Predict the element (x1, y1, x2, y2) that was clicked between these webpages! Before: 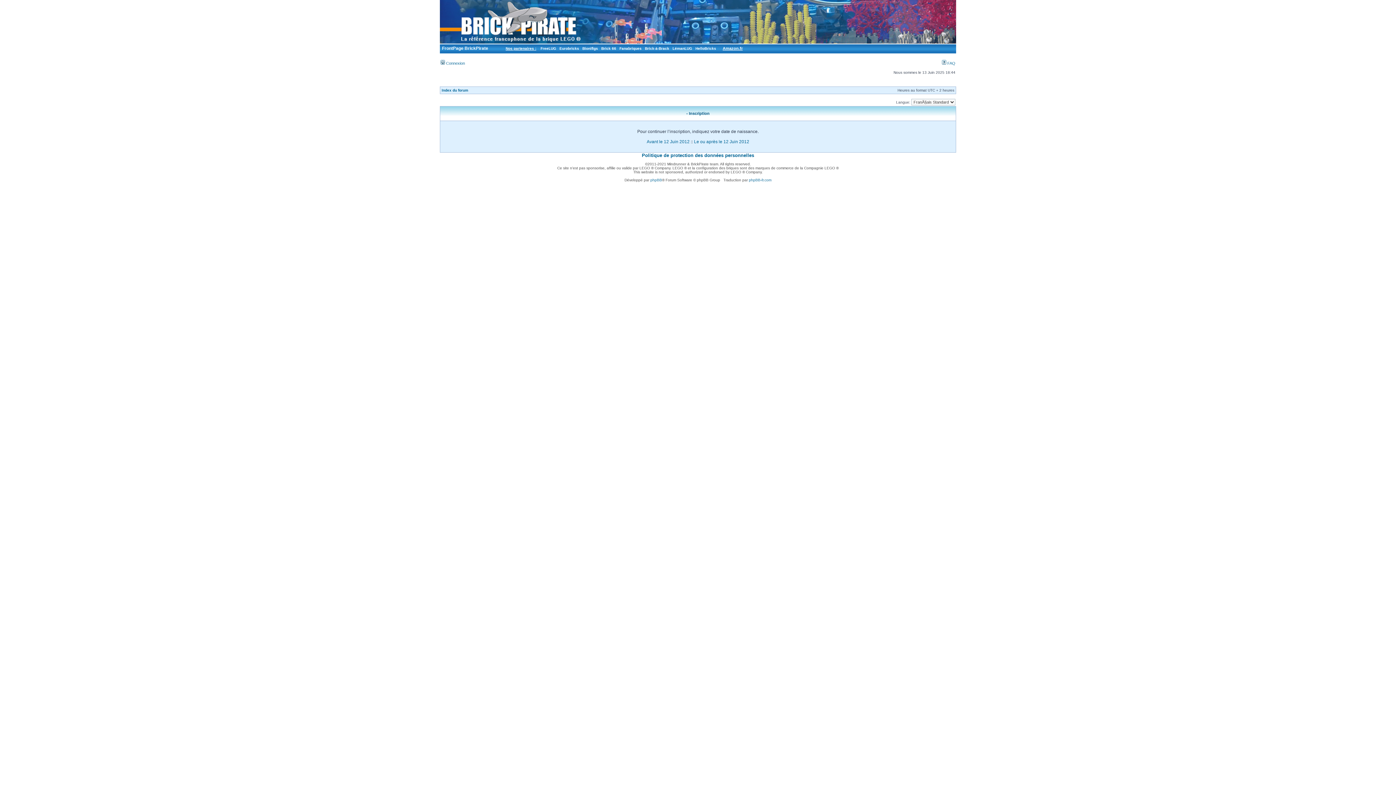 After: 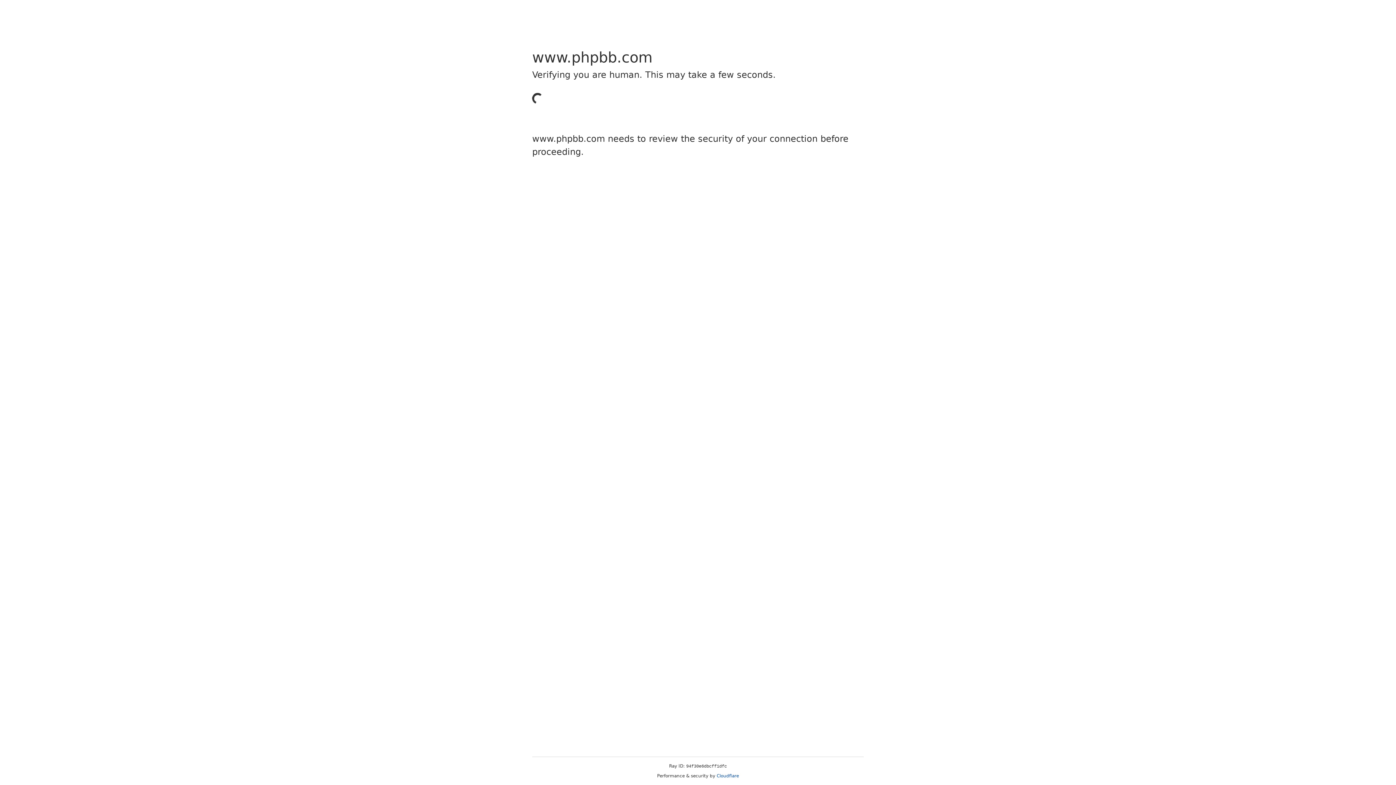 Action: label: phpBB bbox: (650, 178, 662, 182)